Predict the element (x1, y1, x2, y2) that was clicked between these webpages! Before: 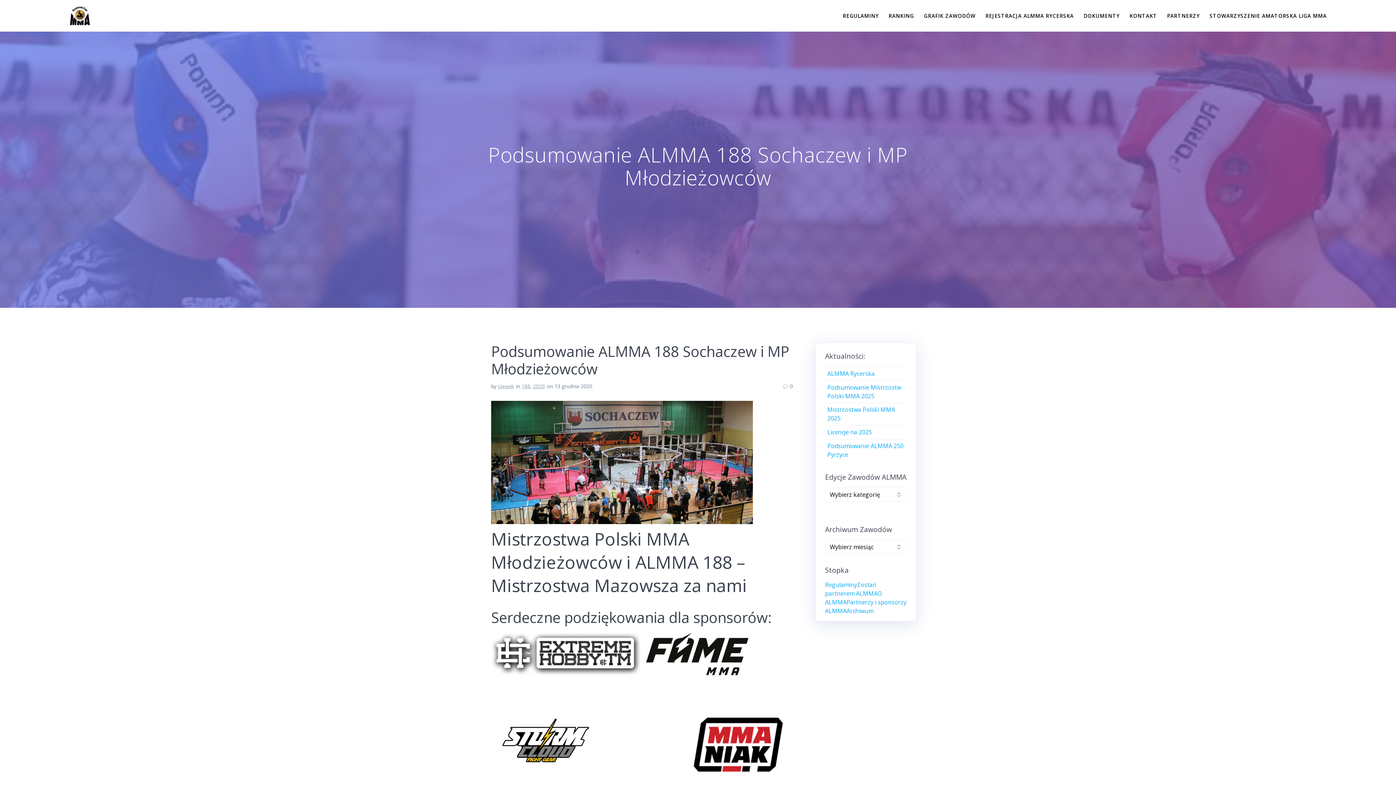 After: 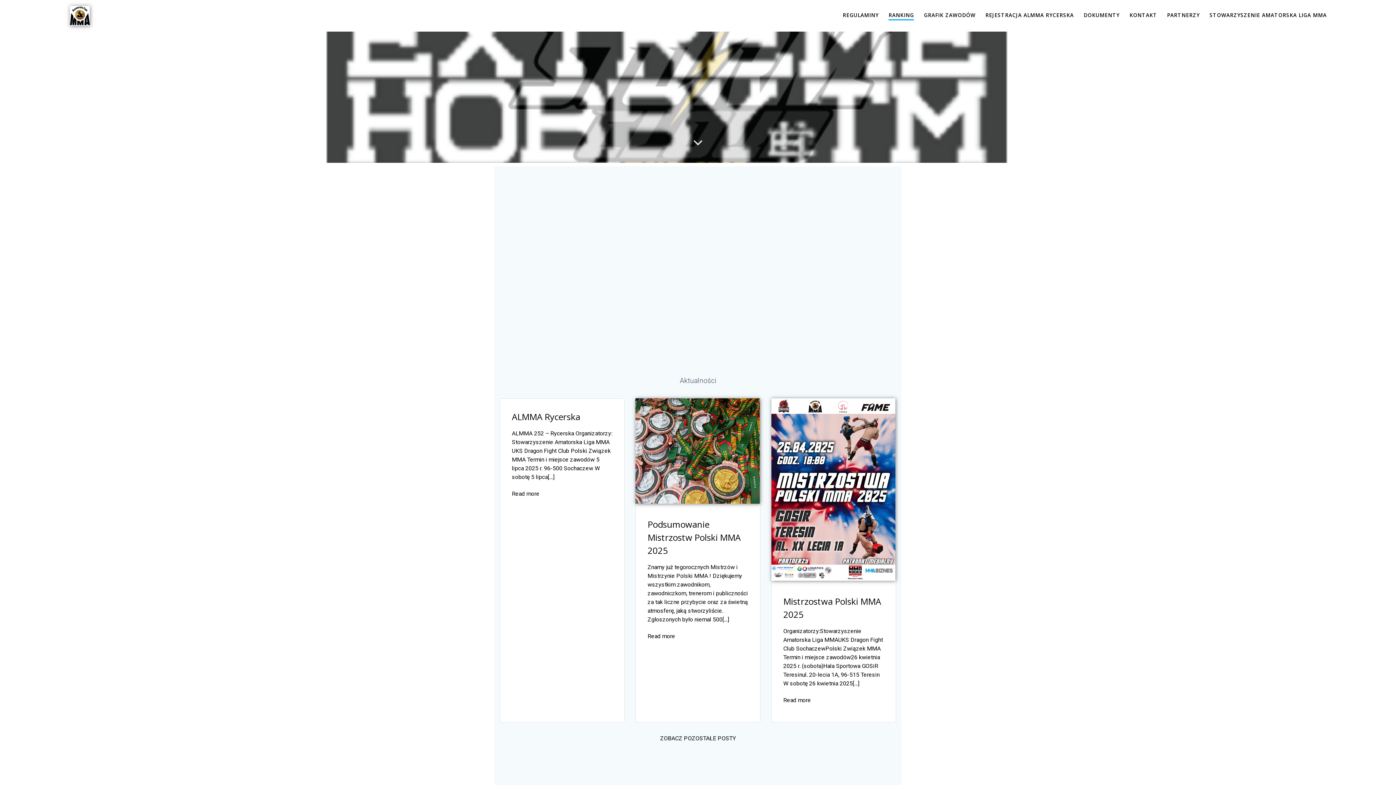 Action: label: RANKING bbox: (888, 11, 914, 19)